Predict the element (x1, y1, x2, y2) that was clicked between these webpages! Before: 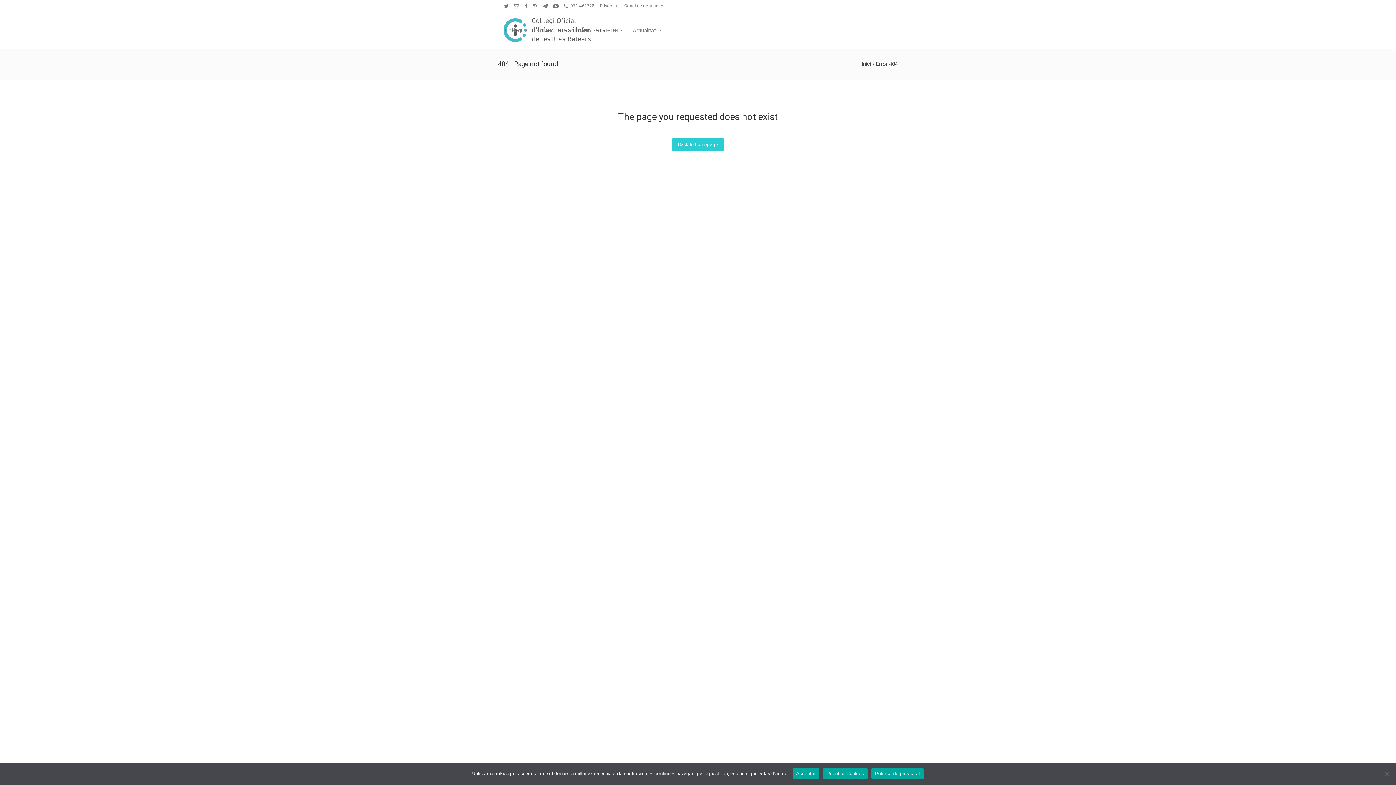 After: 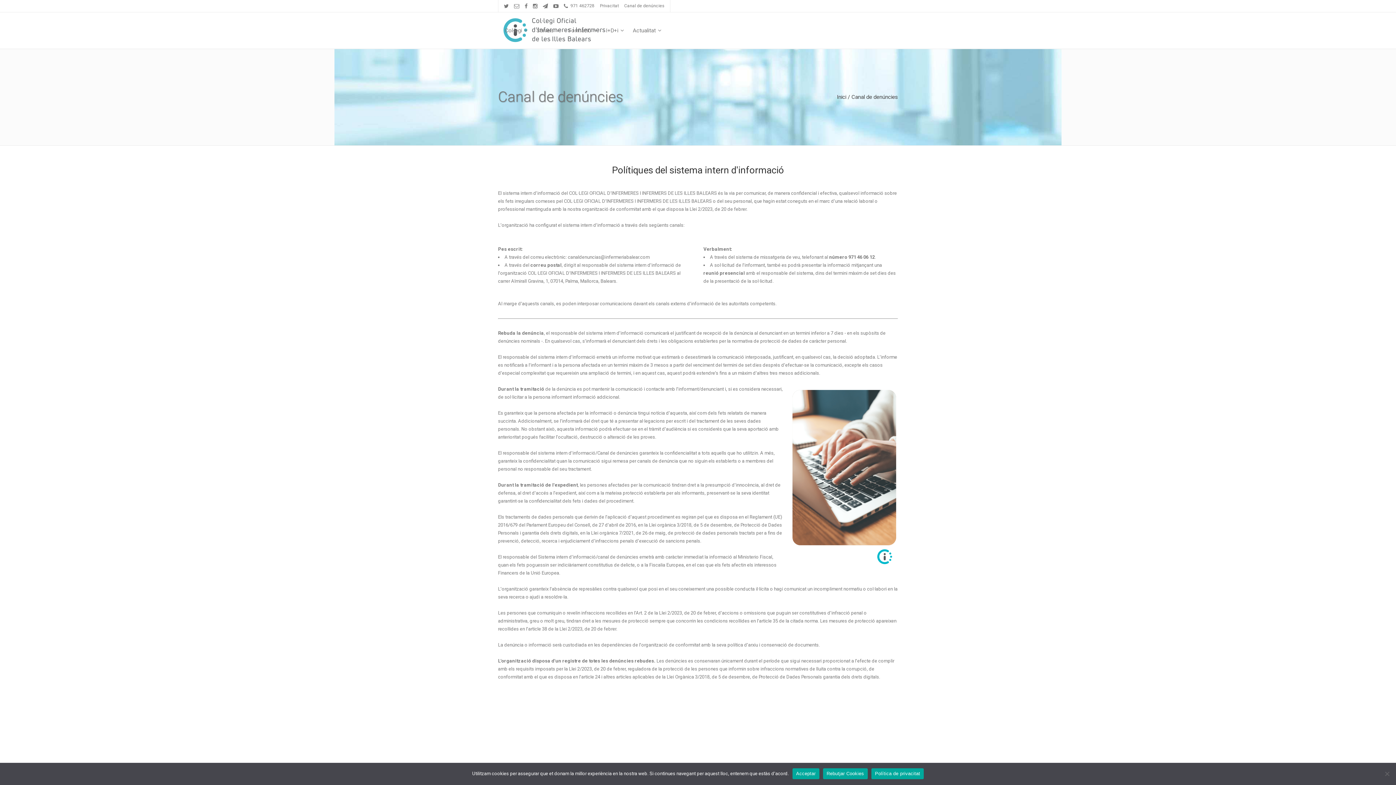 Action: label: Canal de denúncies bbox: (618, 0, 664, 12)